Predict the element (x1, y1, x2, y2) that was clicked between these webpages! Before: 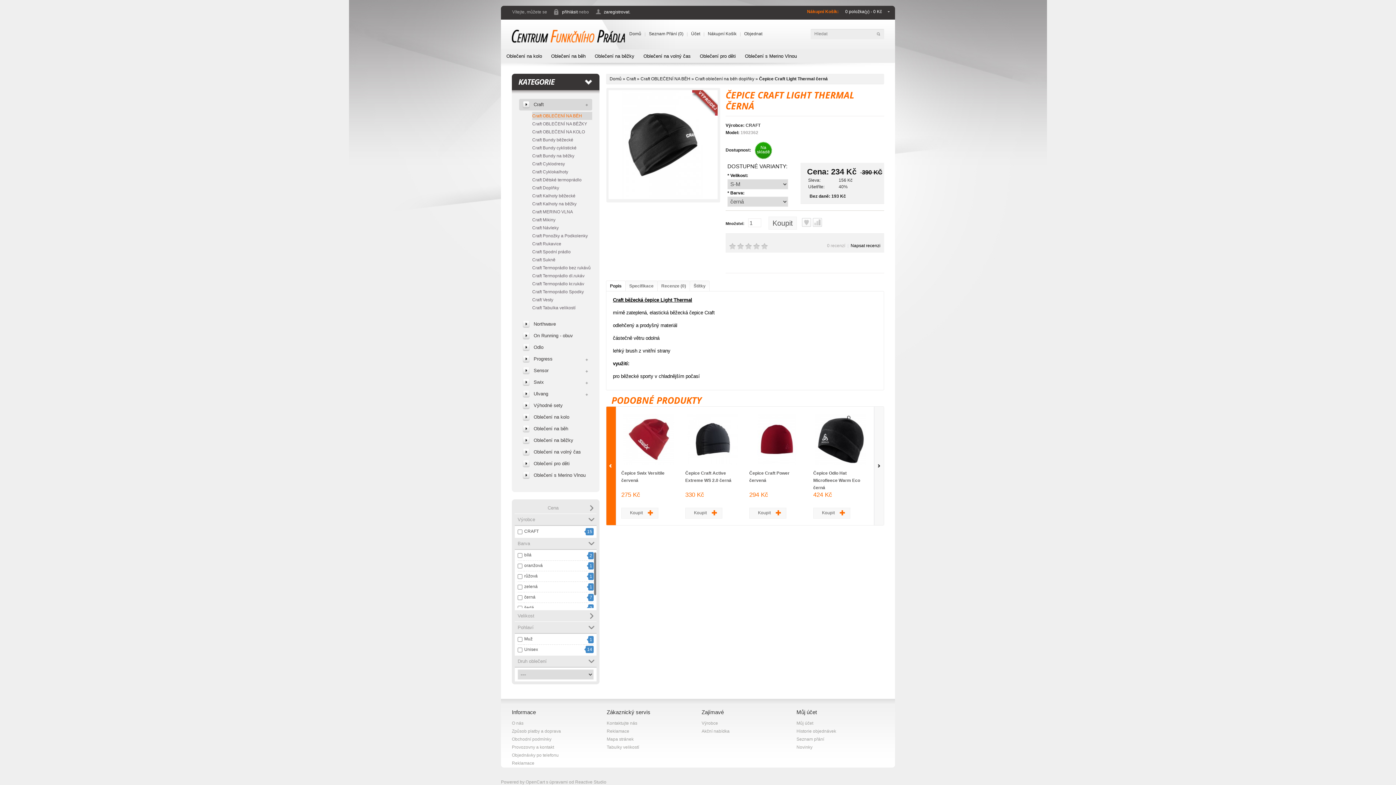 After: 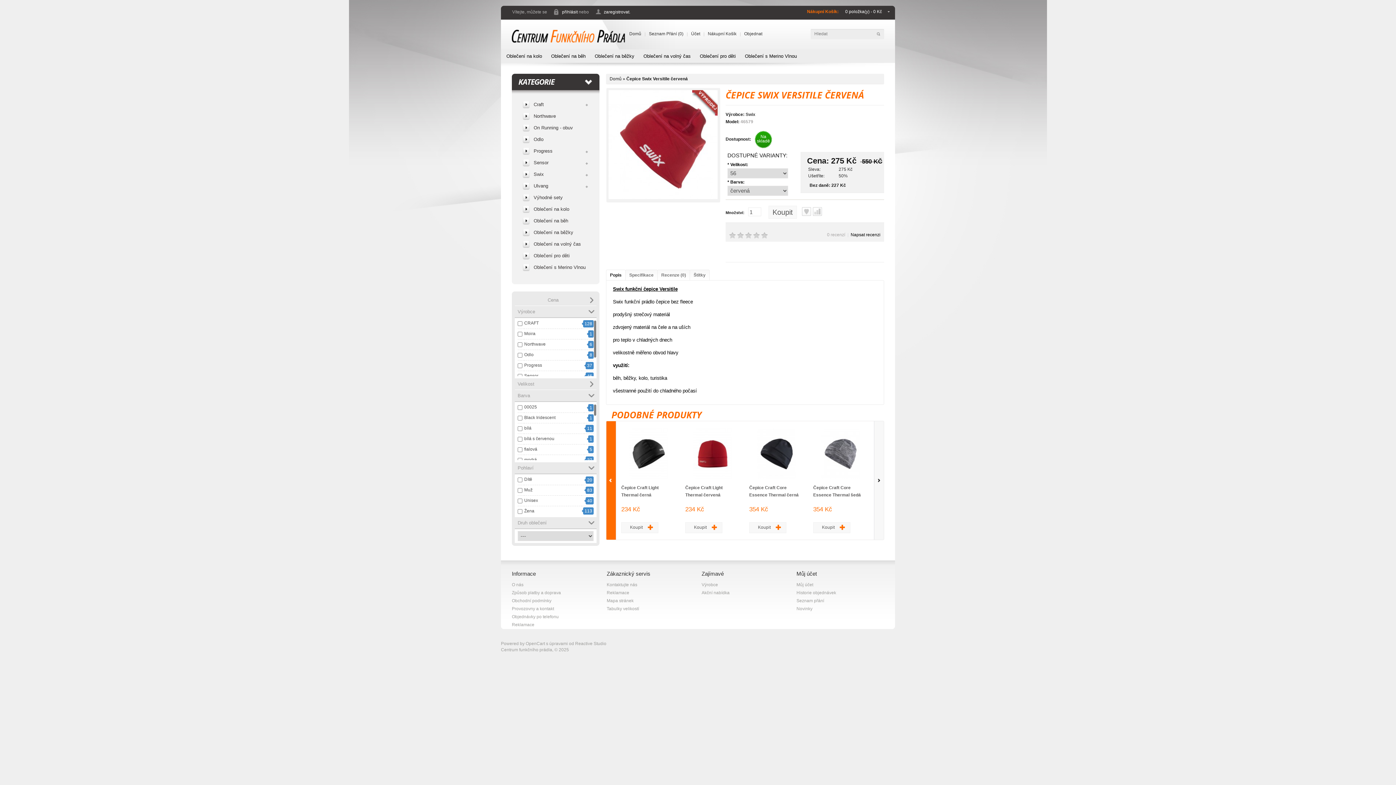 Action: label: Koupit bbox: (621, 508, 658, 518)